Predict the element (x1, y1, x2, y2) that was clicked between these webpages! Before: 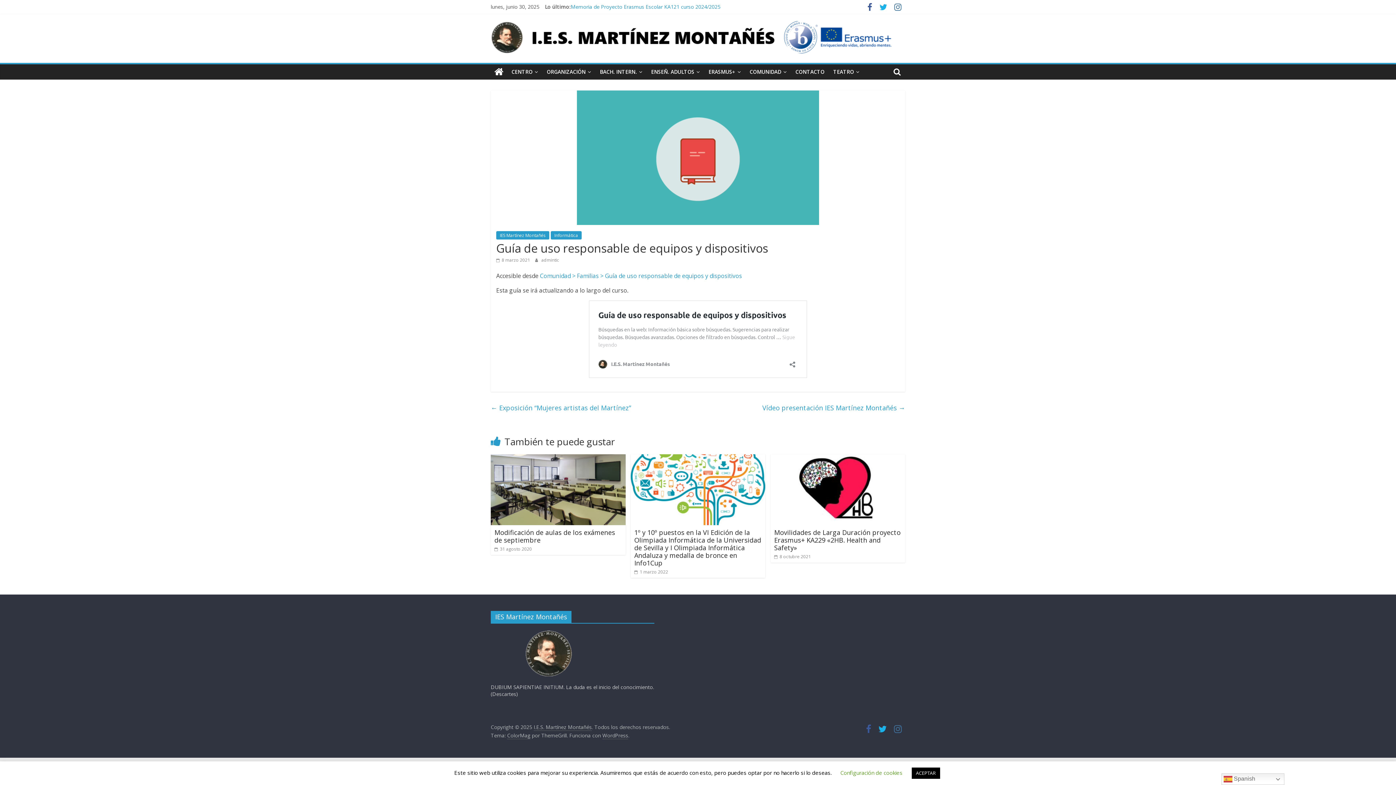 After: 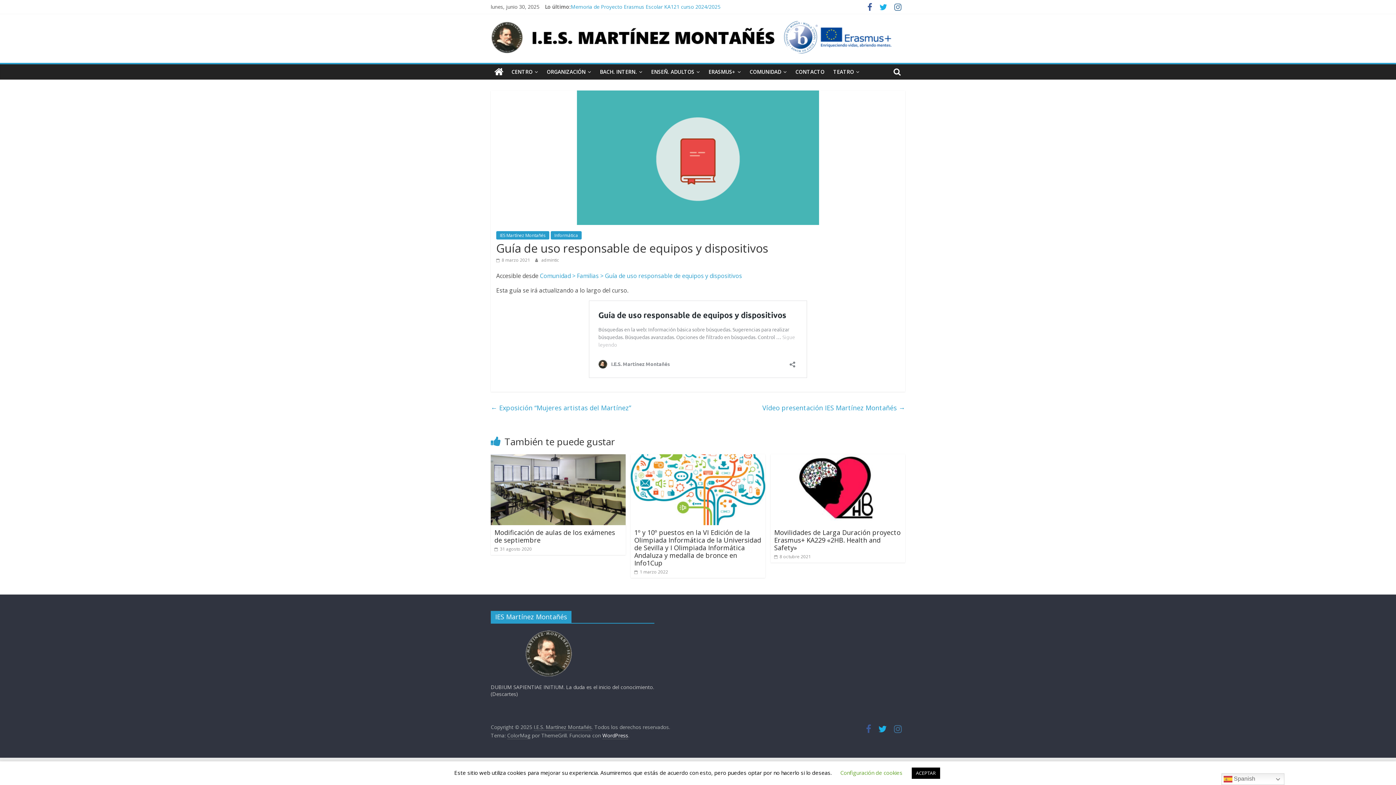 Action: bbox: (602, 732, 628, 739) label: WordPress